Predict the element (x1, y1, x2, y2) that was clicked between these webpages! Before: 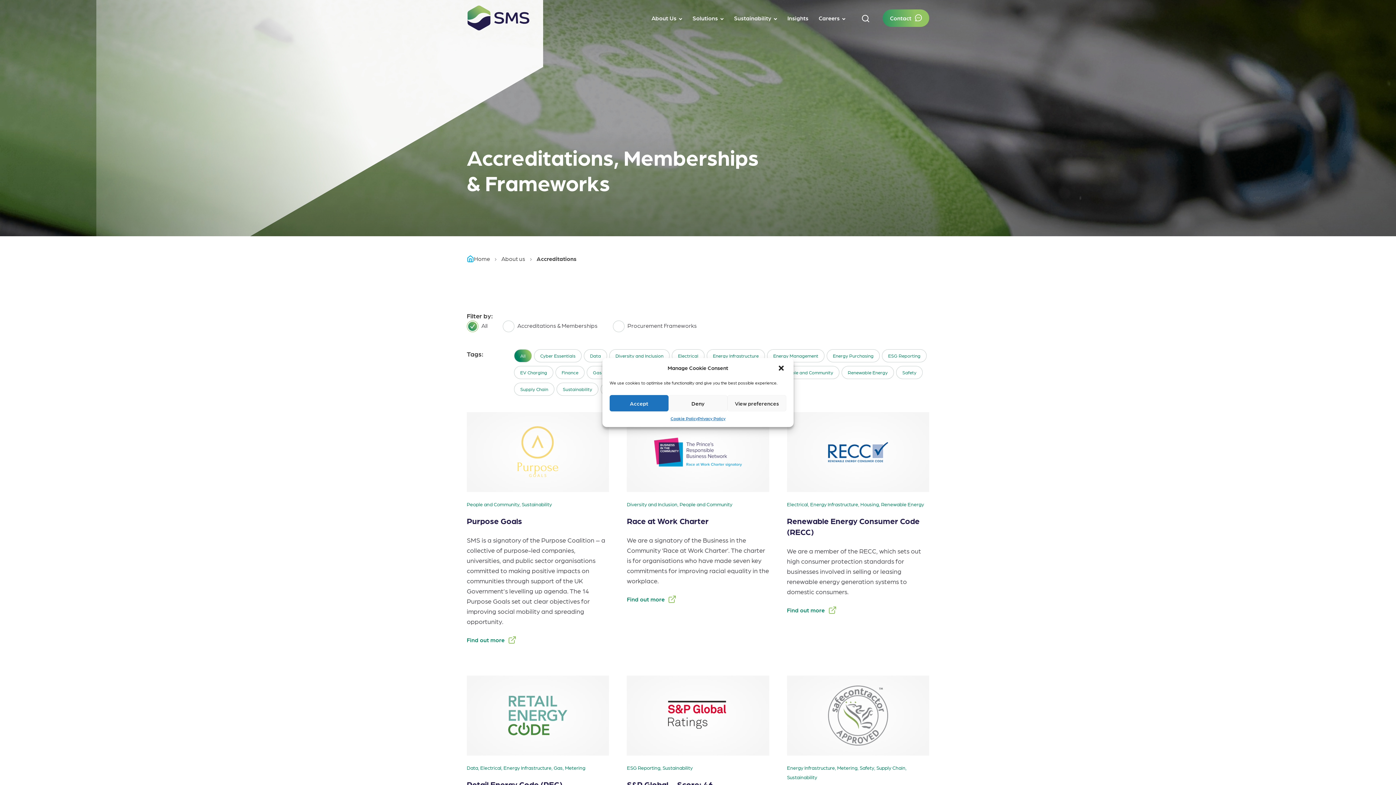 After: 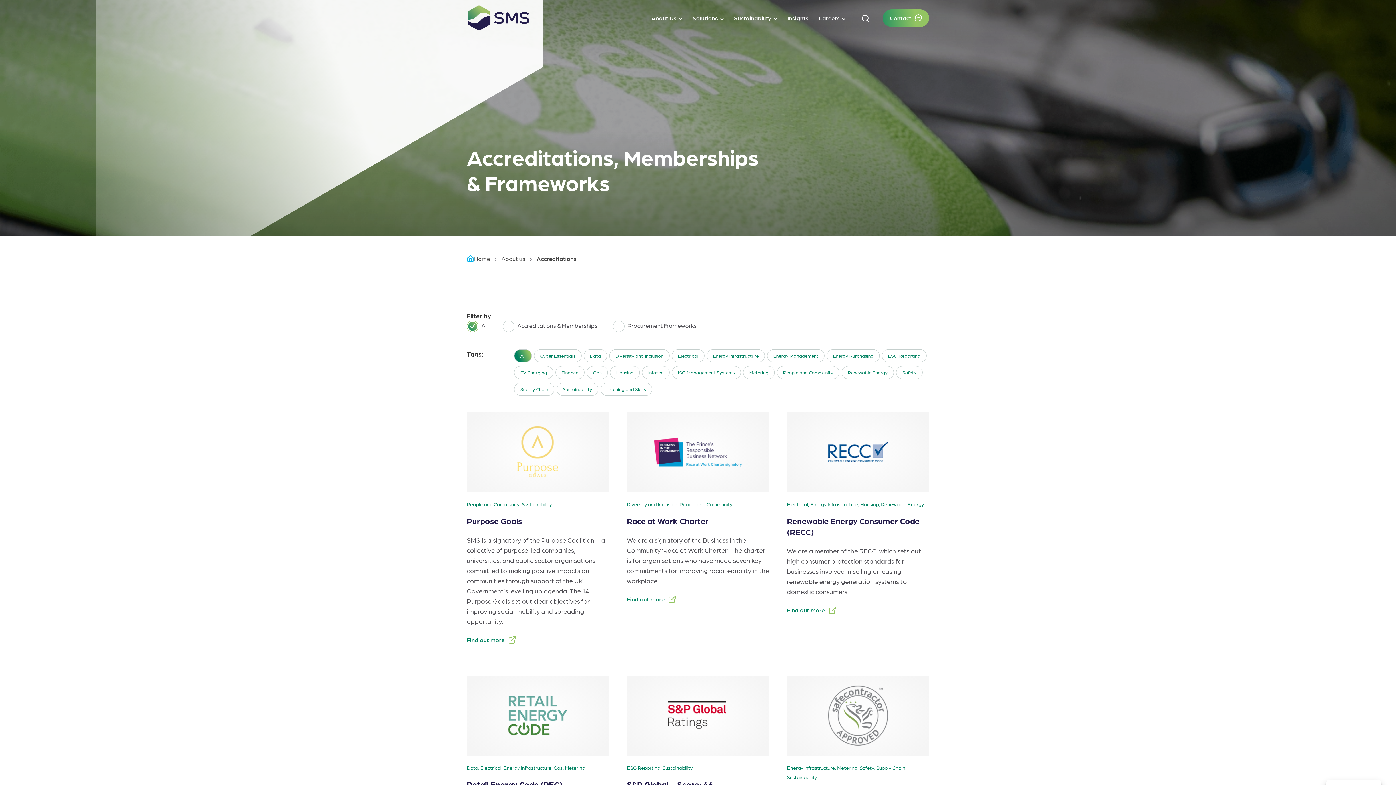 Action: label: Deny bbox: (668, 395, 727, 411)